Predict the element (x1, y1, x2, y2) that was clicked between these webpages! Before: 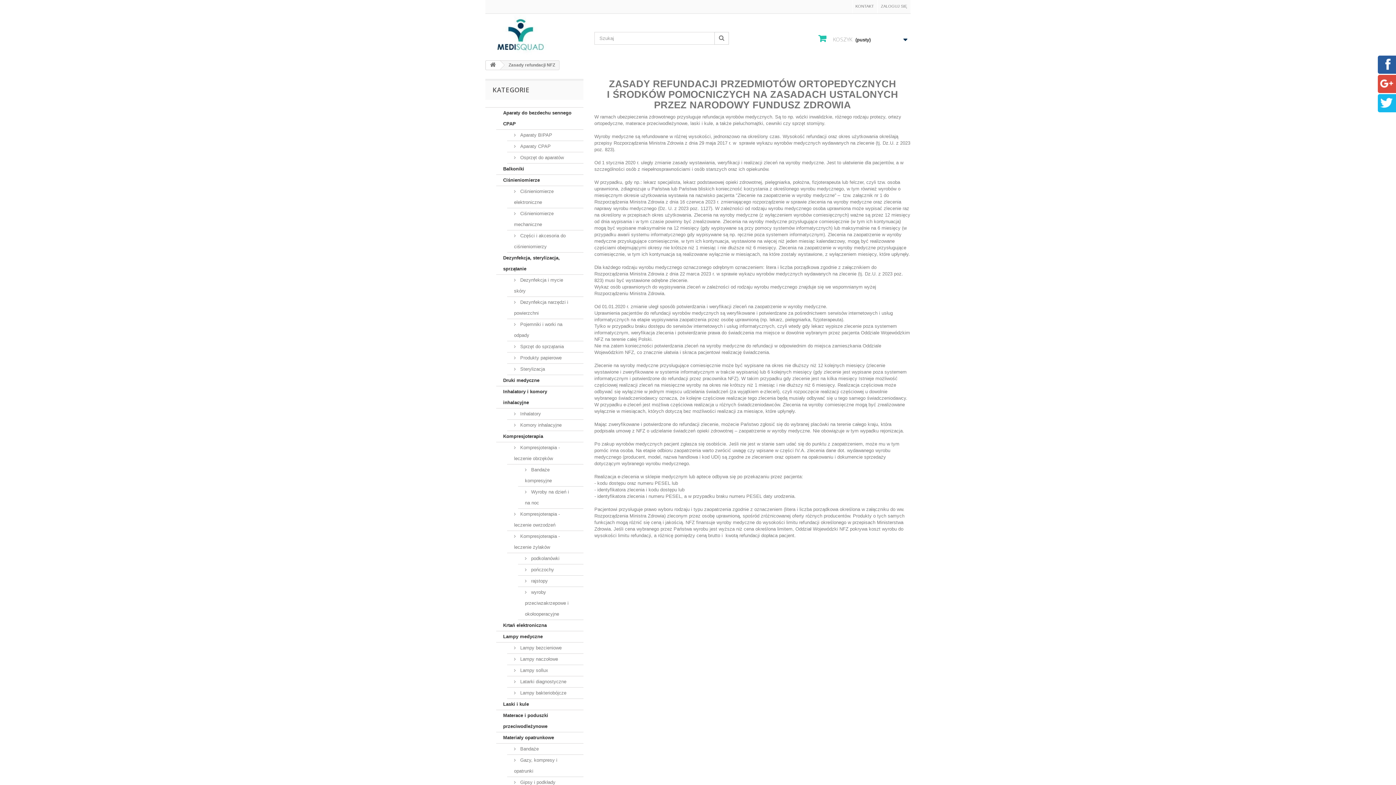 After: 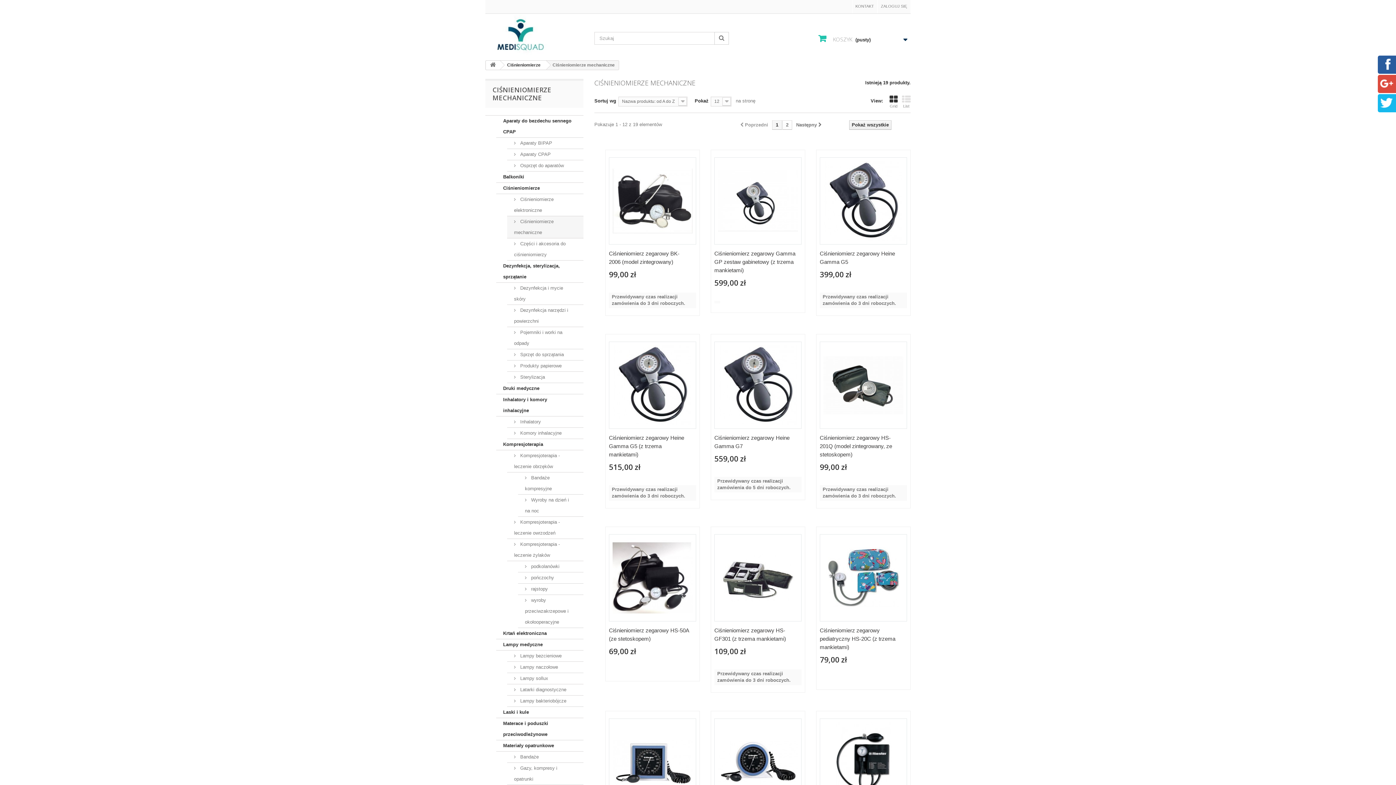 Action: bbox: (507, 208, 583, 230) label:  Ciśnieniomierze mechaniczne